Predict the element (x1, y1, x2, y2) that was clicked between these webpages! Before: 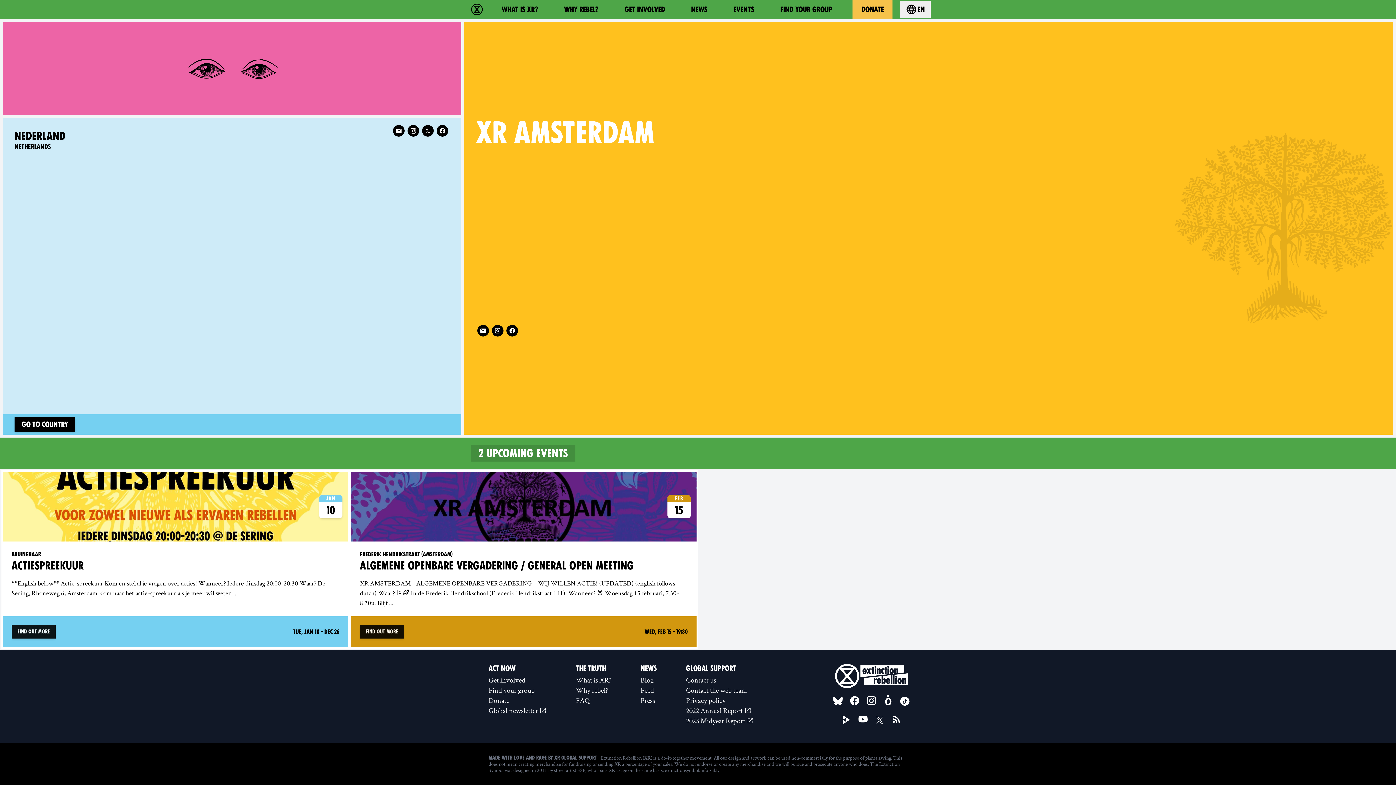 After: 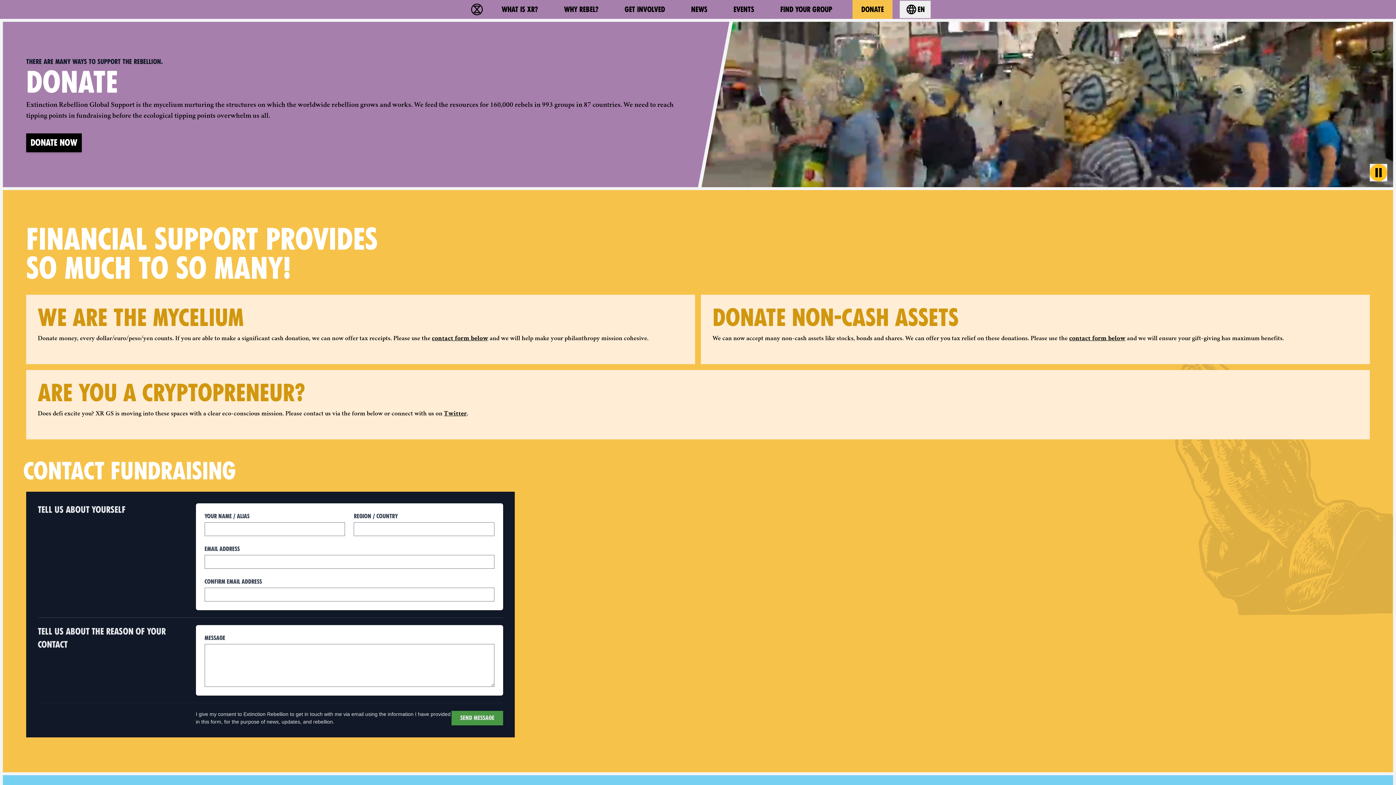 Action: bbox: (485, 695, 549, 705) label: Donate